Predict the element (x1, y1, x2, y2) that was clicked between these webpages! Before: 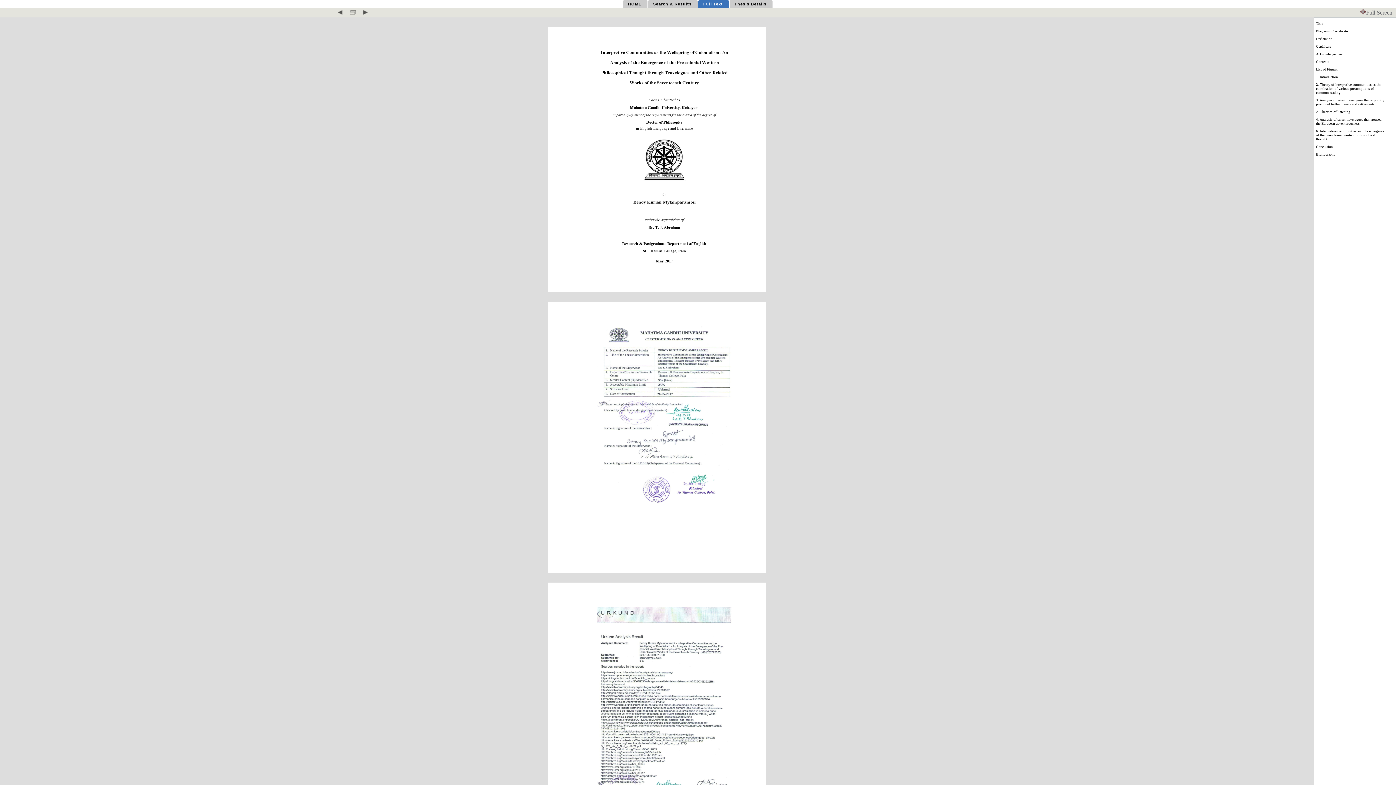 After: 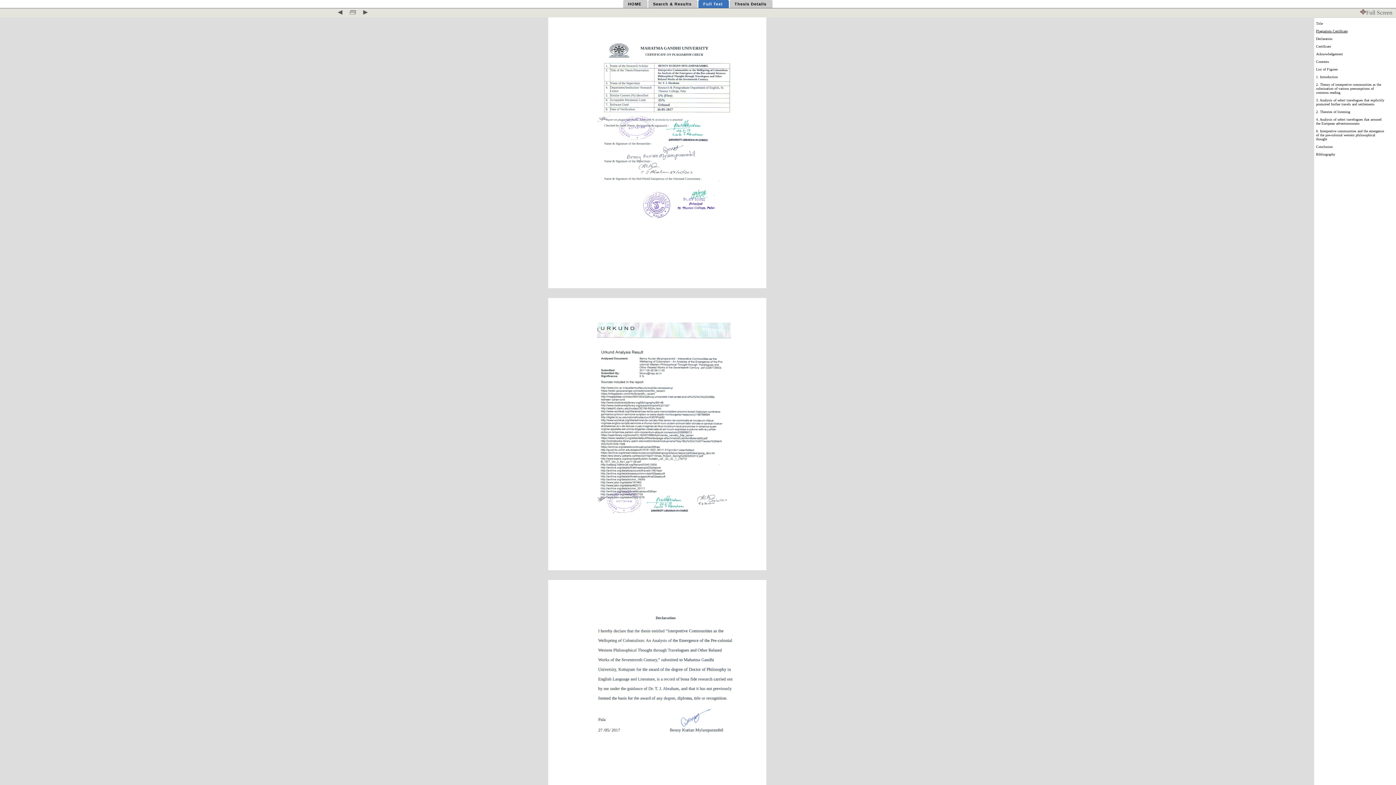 Action: label: Plagiarism Certificate bbox: (1316, 29, 1348, 33)